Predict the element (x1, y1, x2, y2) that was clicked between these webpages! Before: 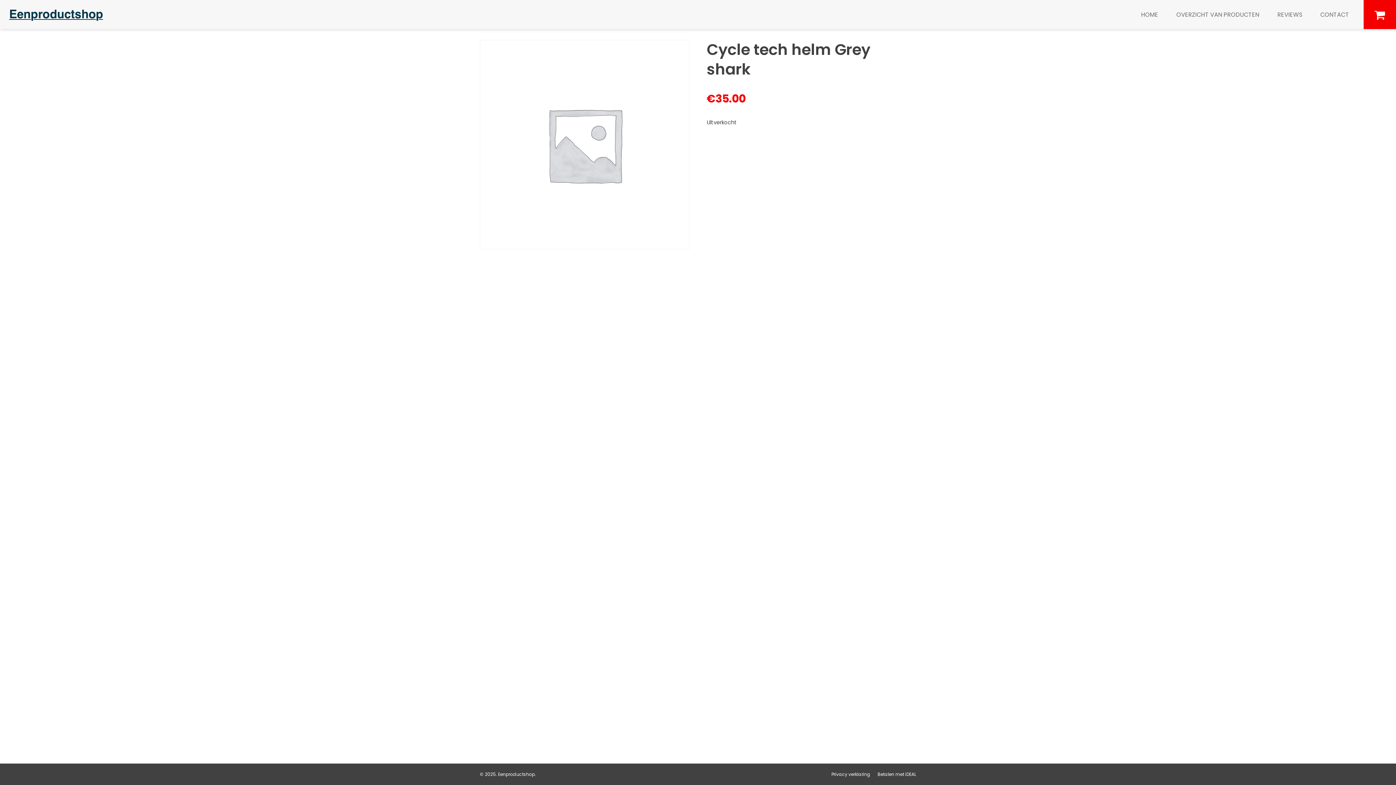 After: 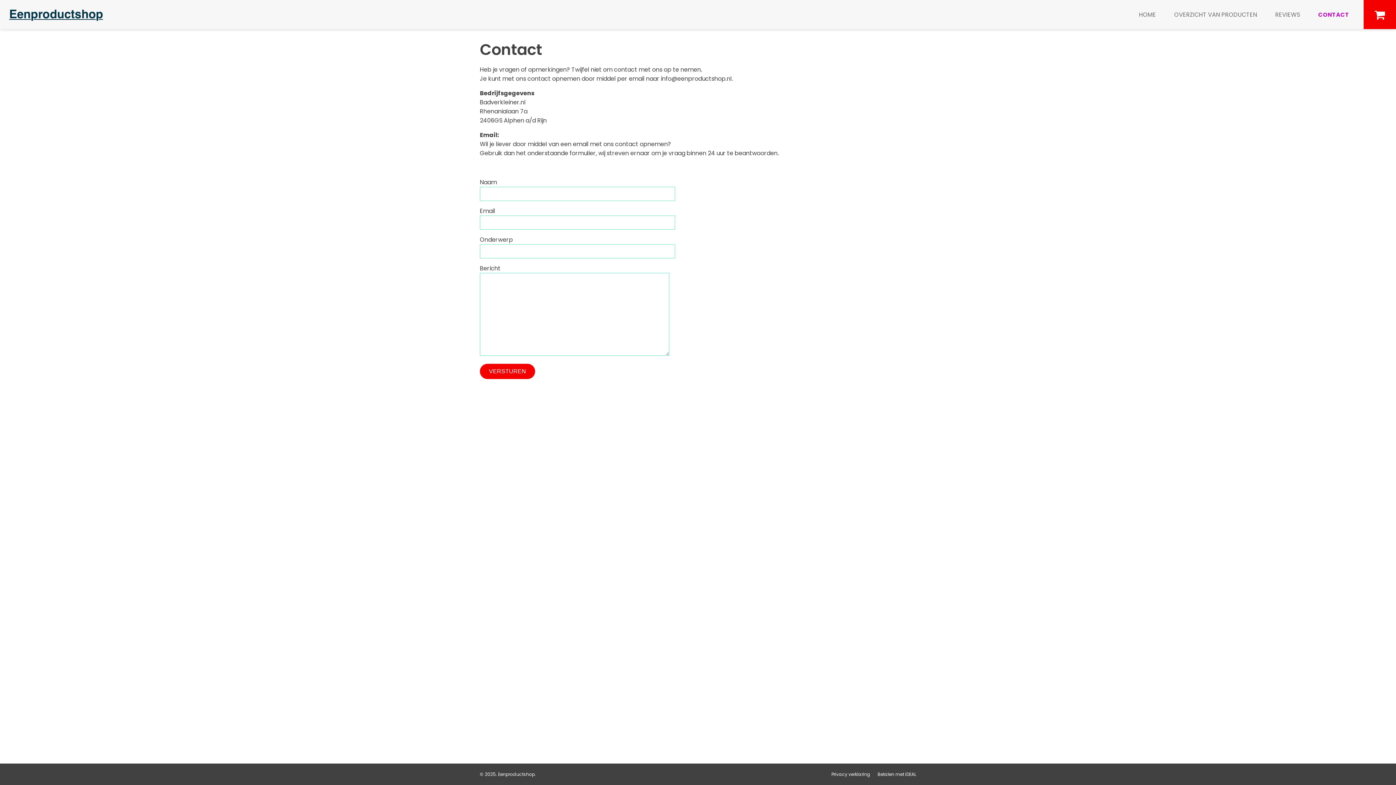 Action: label: CONTACT bbox: (1320, 0, 1349, 29)